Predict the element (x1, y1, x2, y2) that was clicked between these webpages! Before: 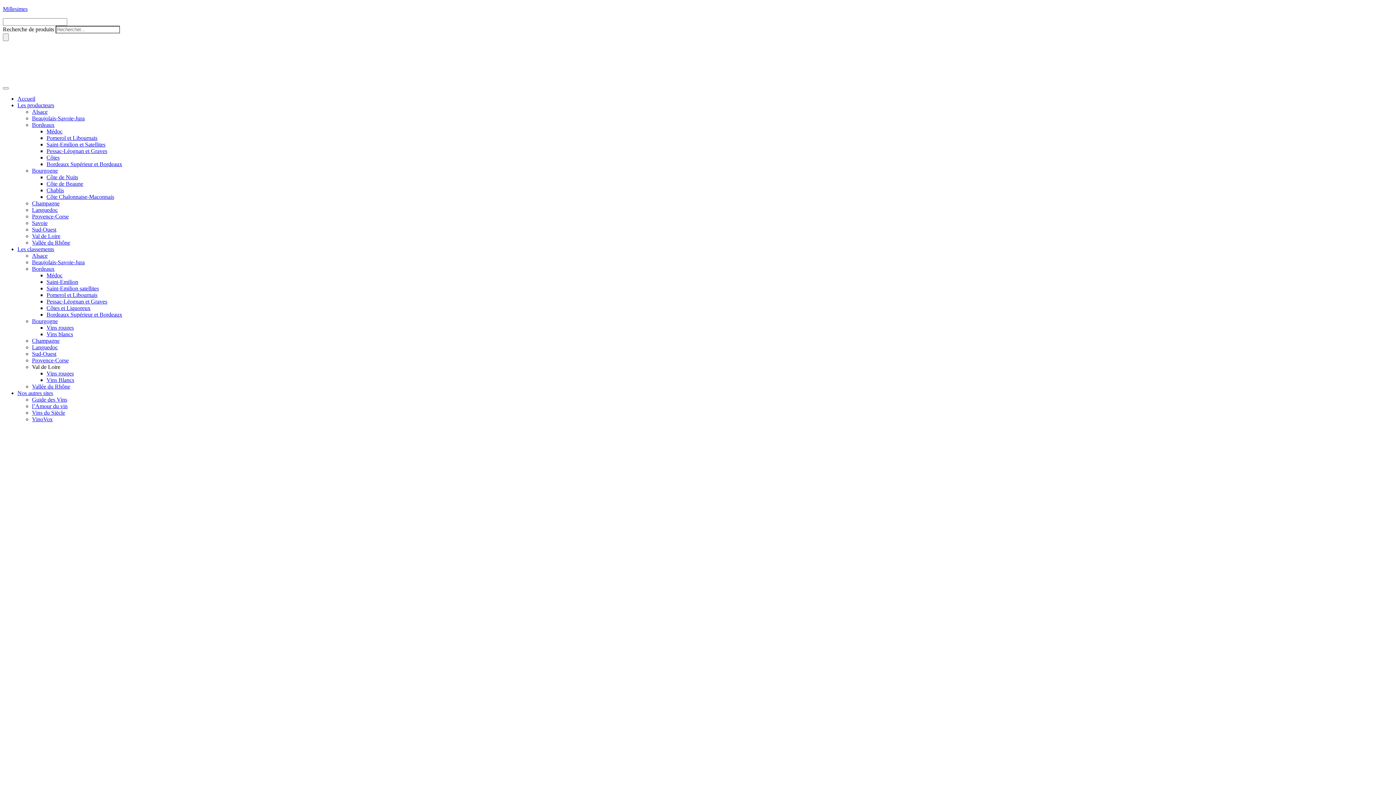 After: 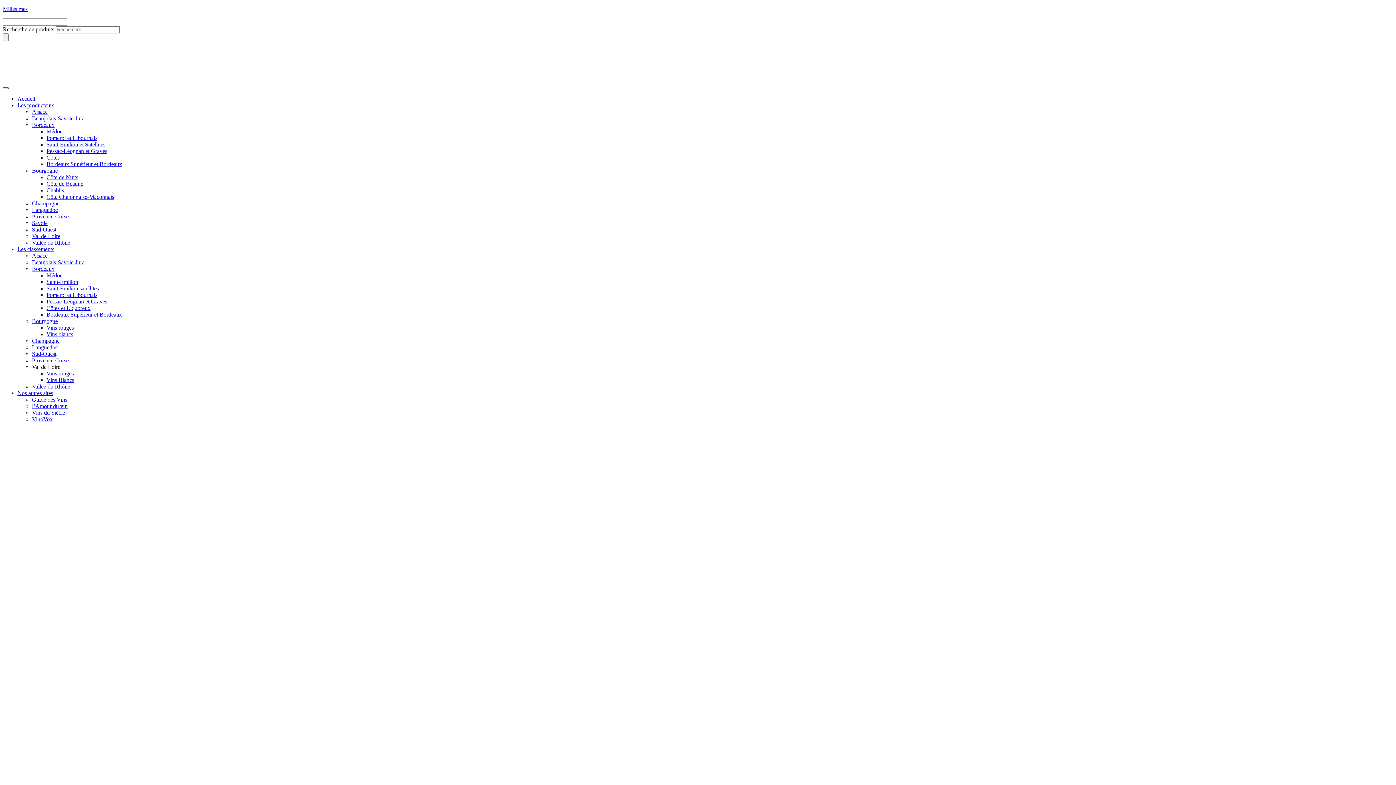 Action: label: hamburger-icon bbox: (2, 87, 8, 89)